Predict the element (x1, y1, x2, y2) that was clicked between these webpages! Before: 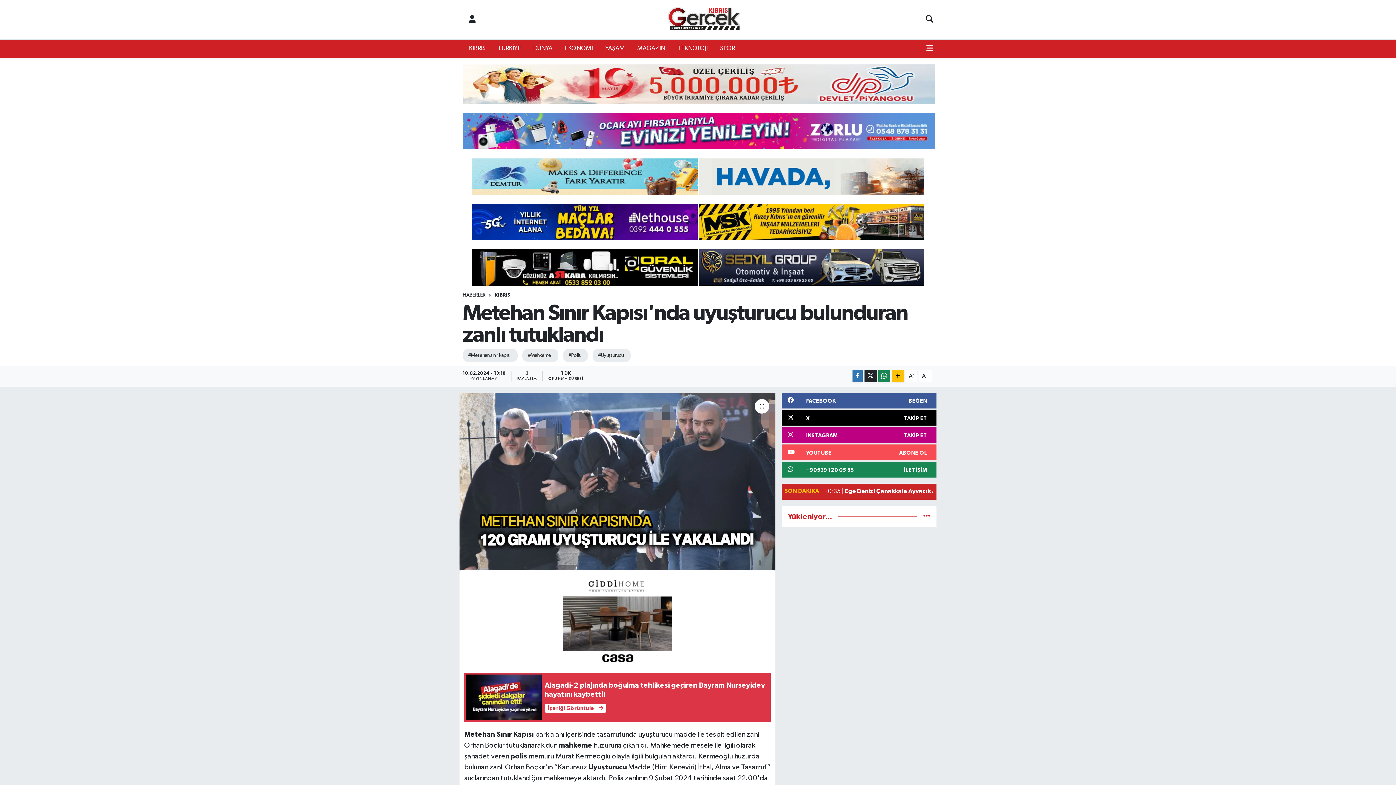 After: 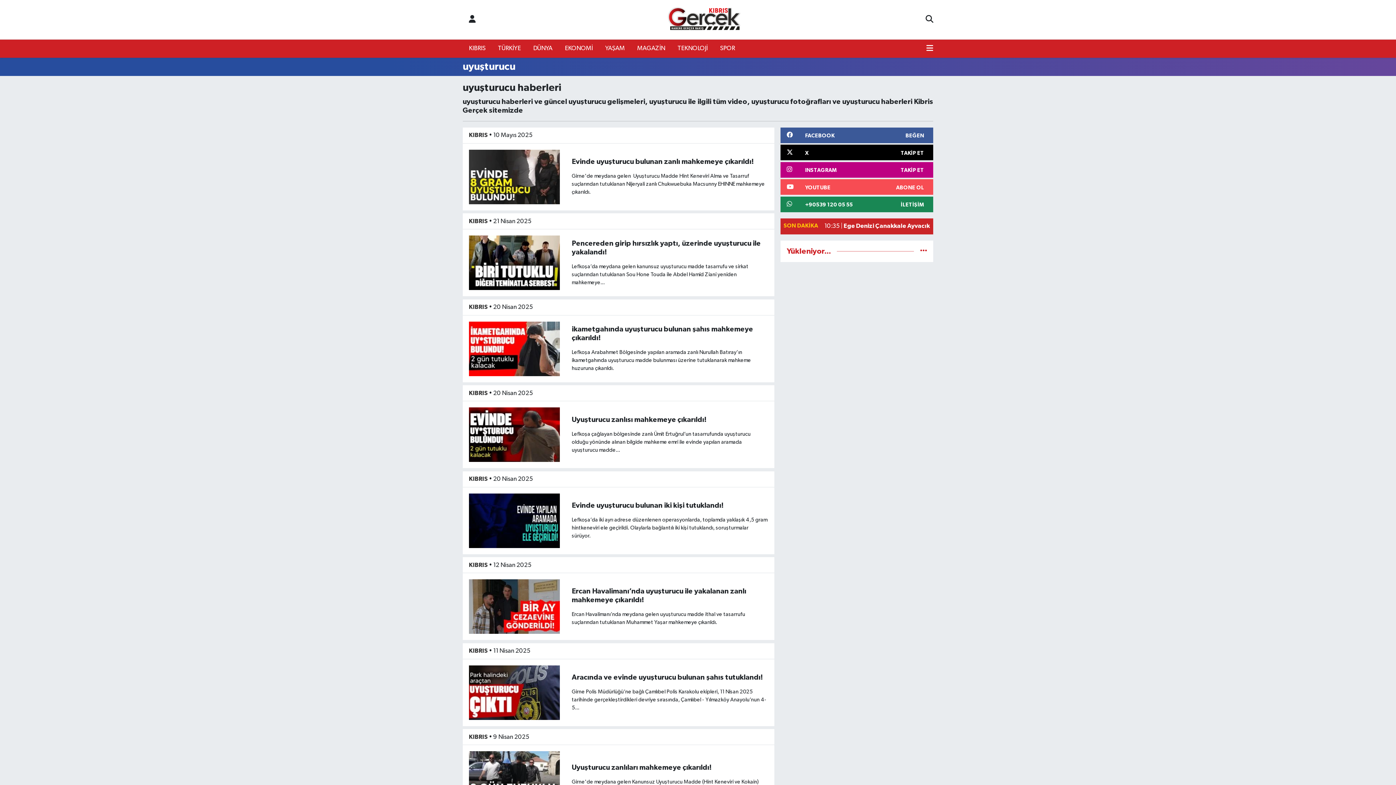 Action: label: #Uyuşturucu bbox: (592, 349, 630, 362)